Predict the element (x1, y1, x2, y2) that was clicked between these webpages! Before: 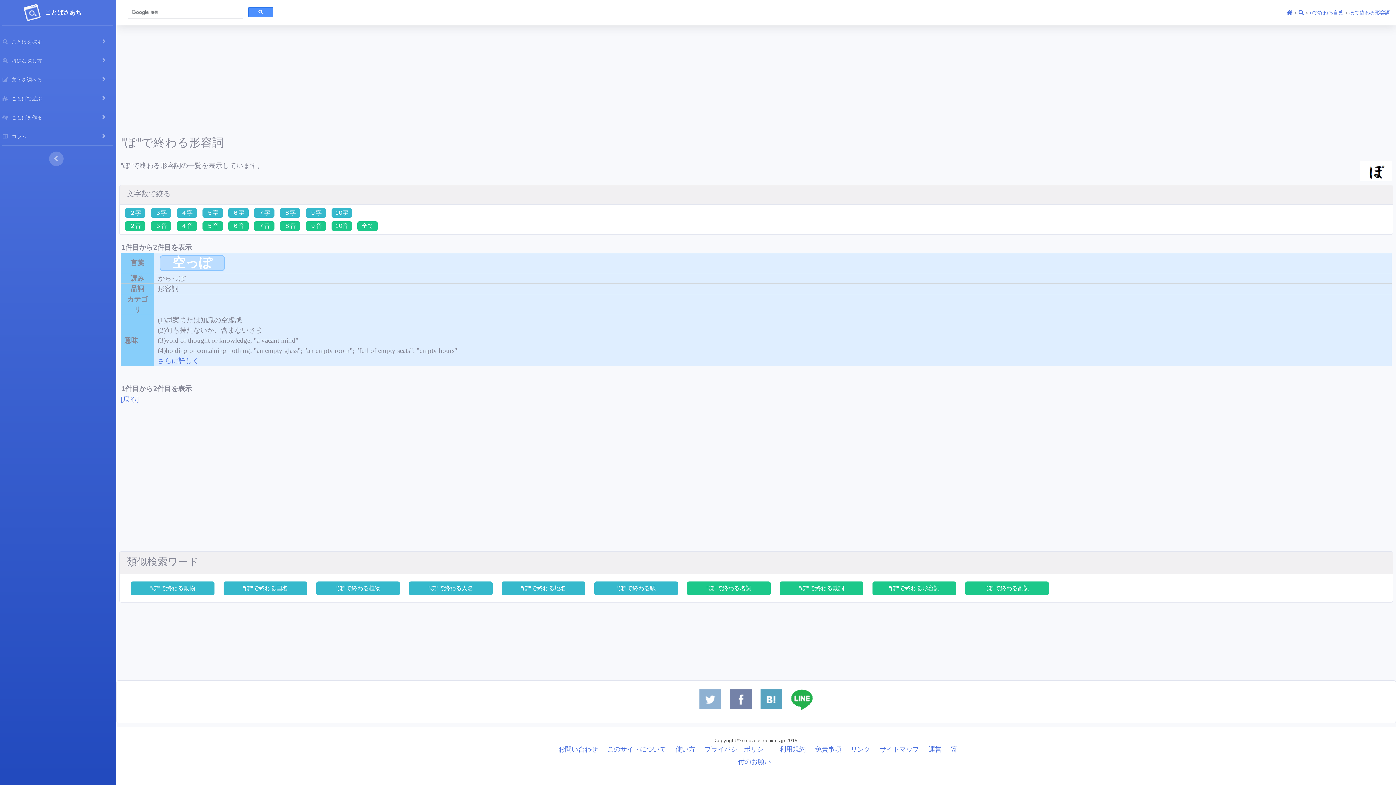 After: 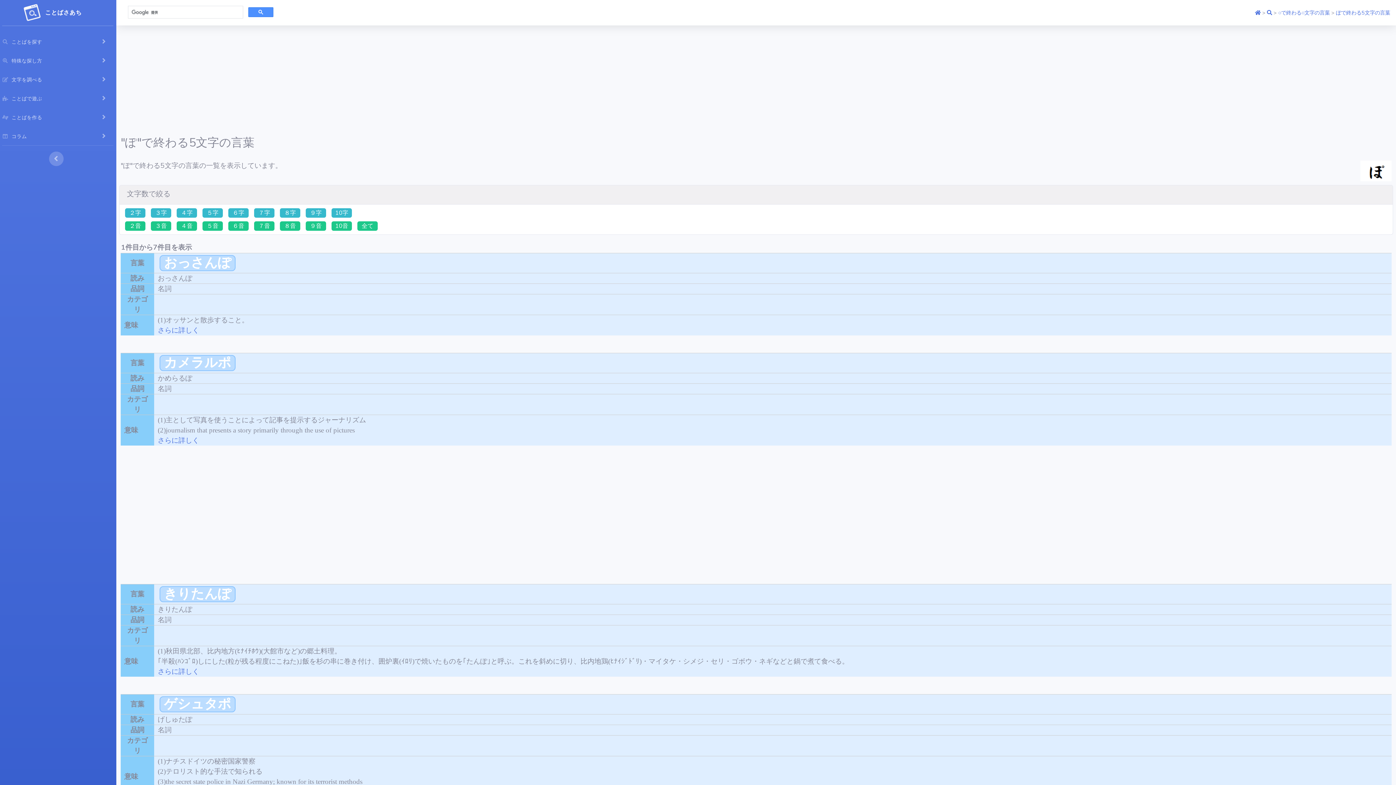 Action: label: ５字 bbox: (202, 208, 222, 217)